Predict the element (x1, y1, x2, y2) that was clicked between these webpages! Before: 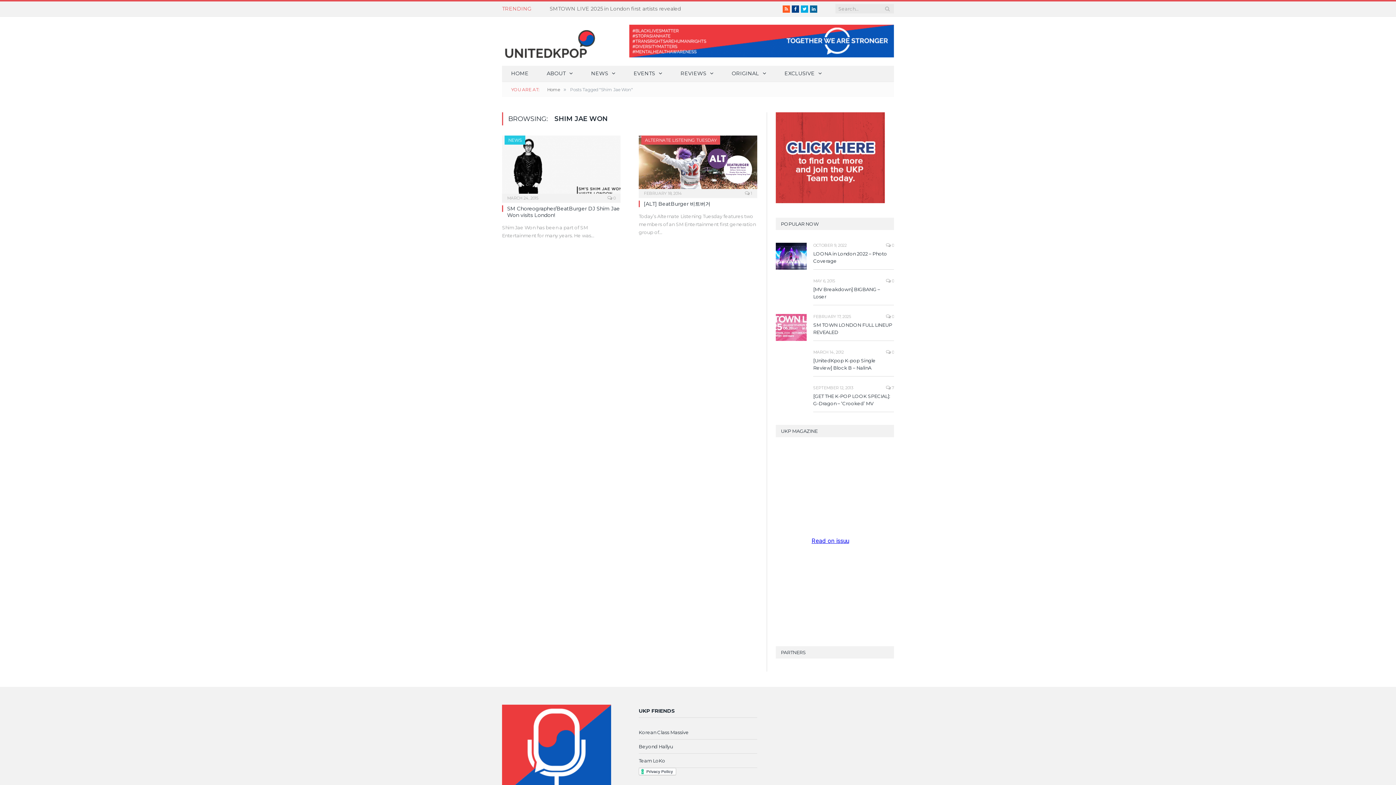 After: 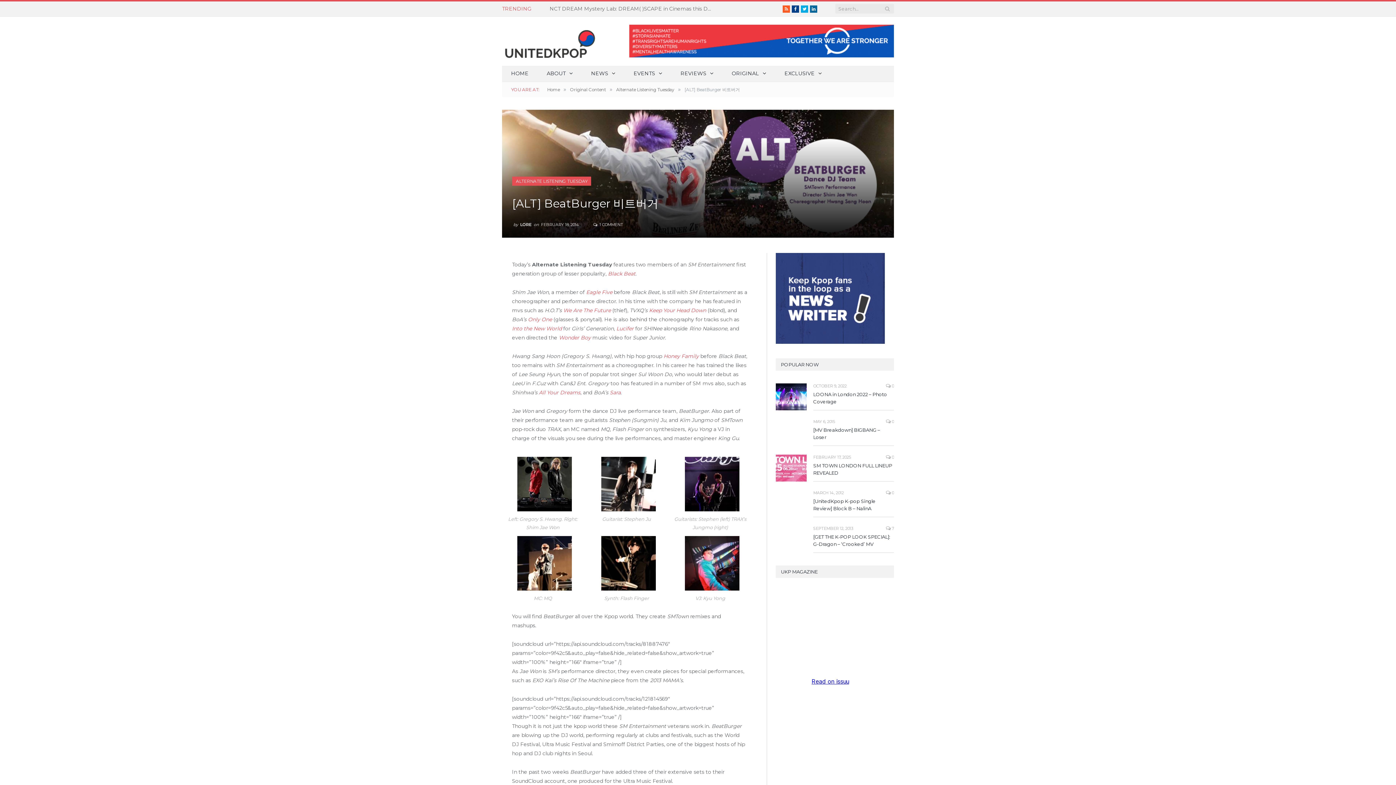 Action: bbox: (745, 191, 752, 196) label:  1